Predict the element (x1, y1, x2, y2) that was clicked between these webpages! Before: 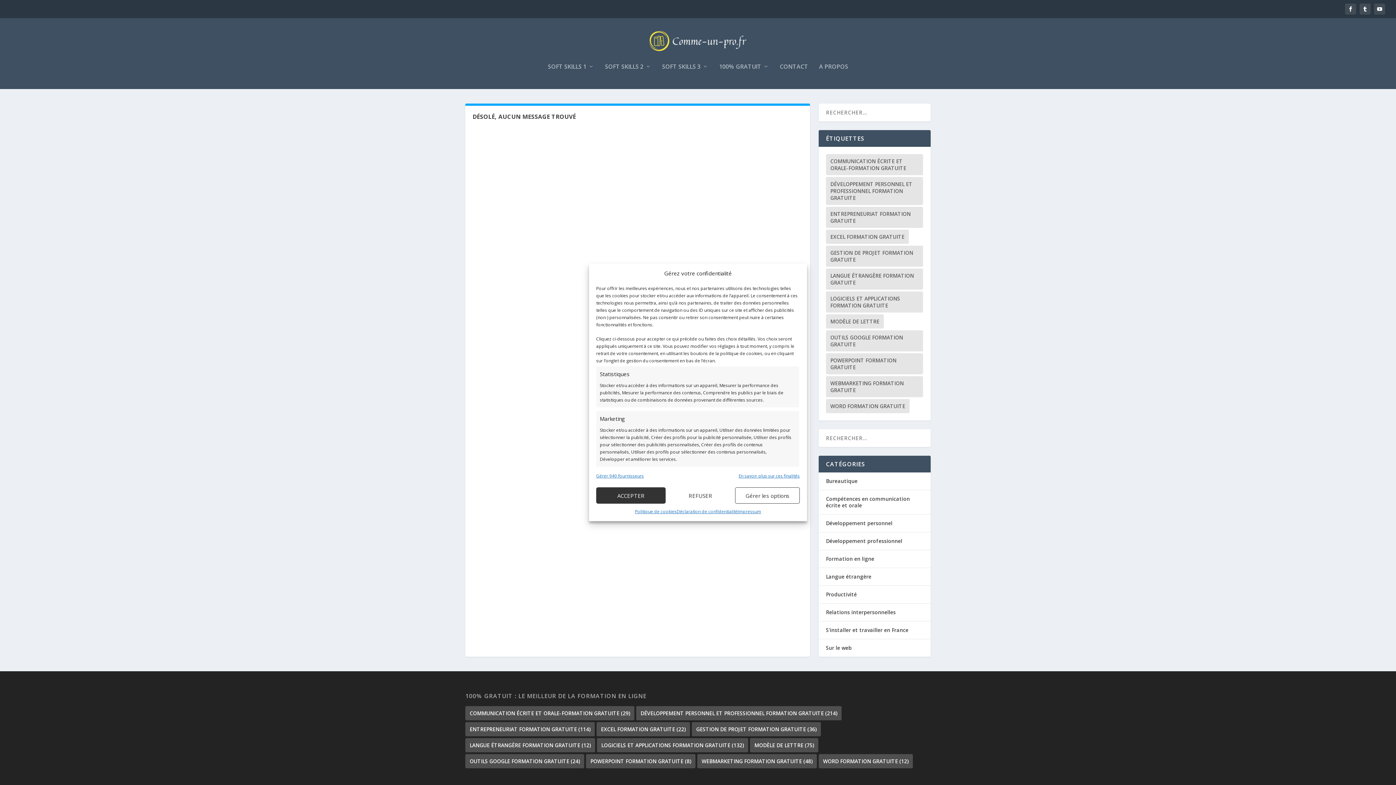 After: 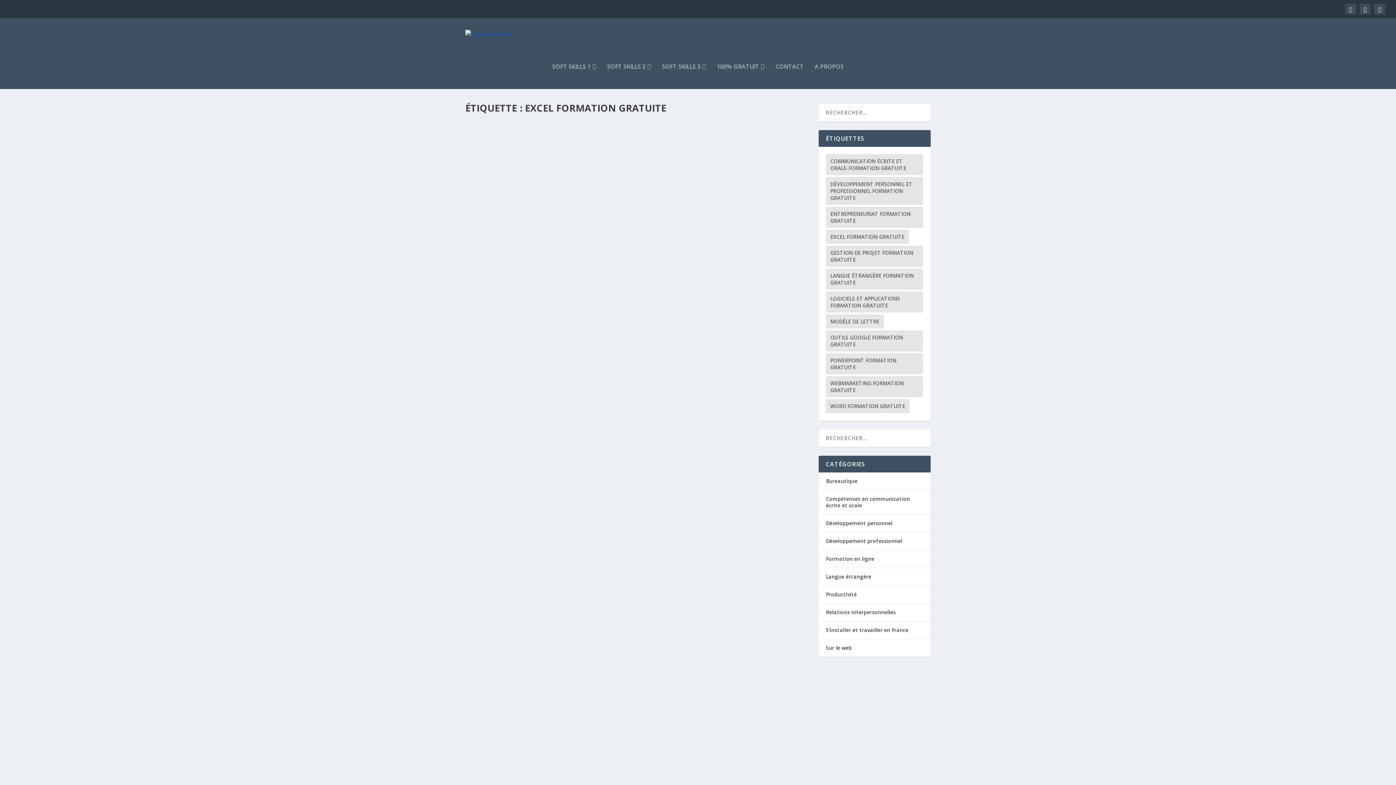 Action: bbox: (596, 722, 690, 736) label: Excel formation gratuite (22 éléments)